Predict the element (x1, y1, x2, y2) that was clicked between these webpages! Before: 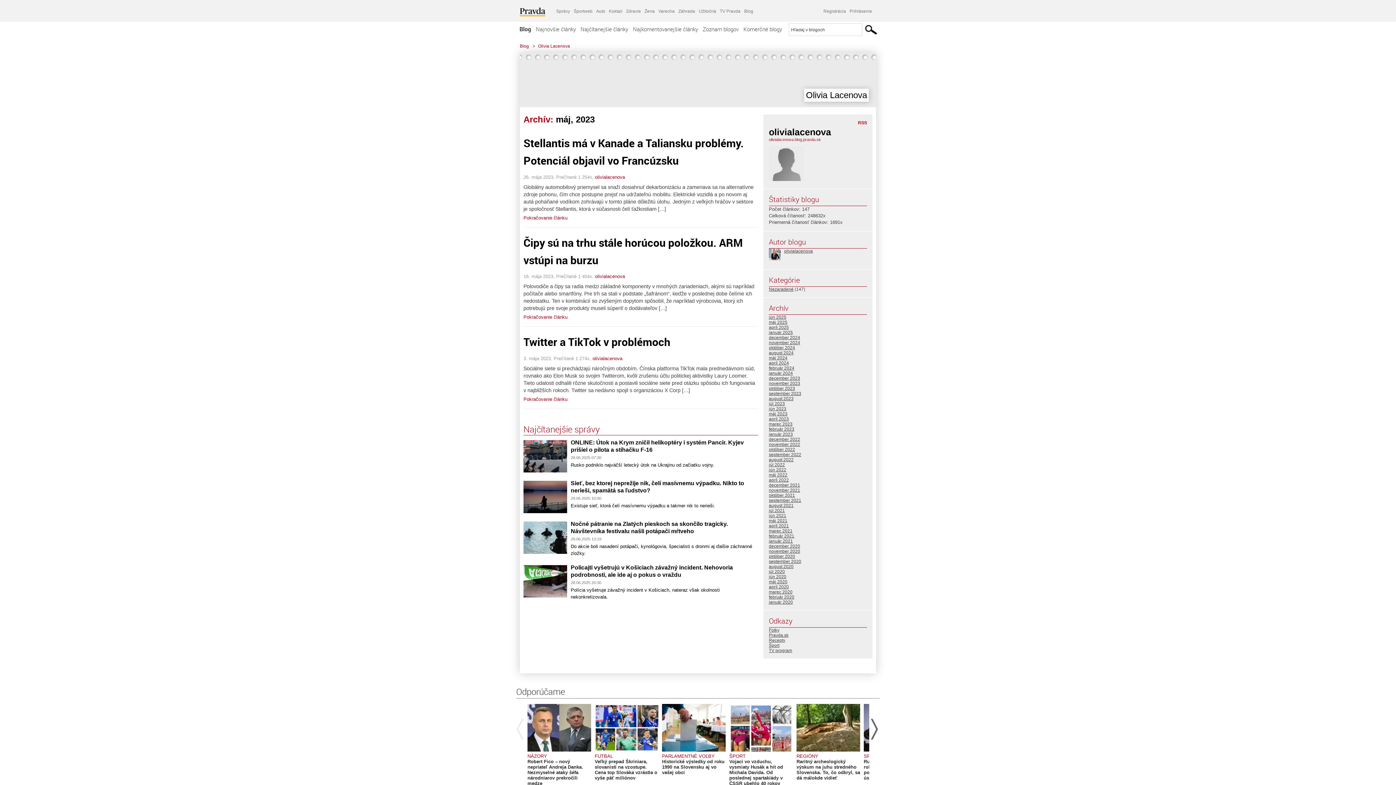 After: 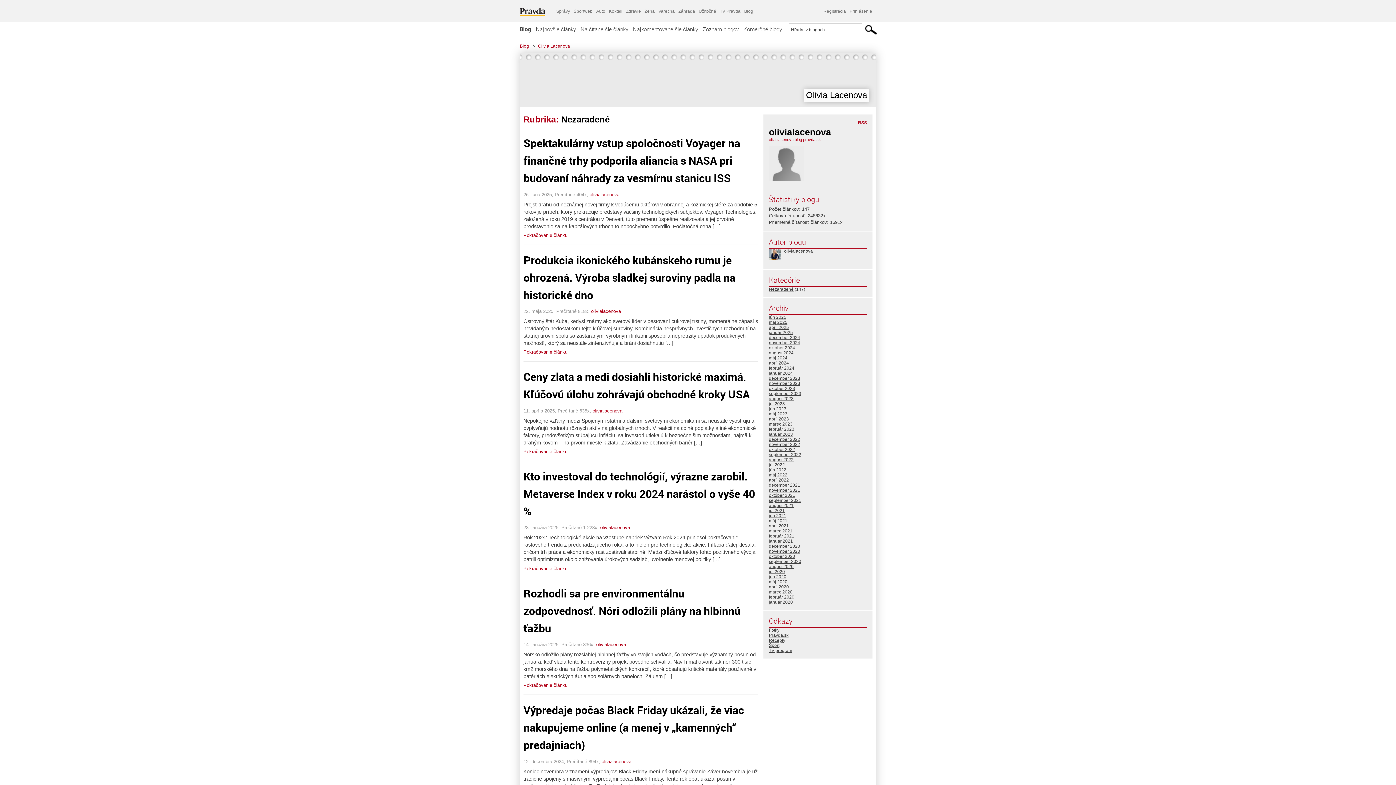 Action: bbox: (769, 286, 793, 292) label: Nezaradené